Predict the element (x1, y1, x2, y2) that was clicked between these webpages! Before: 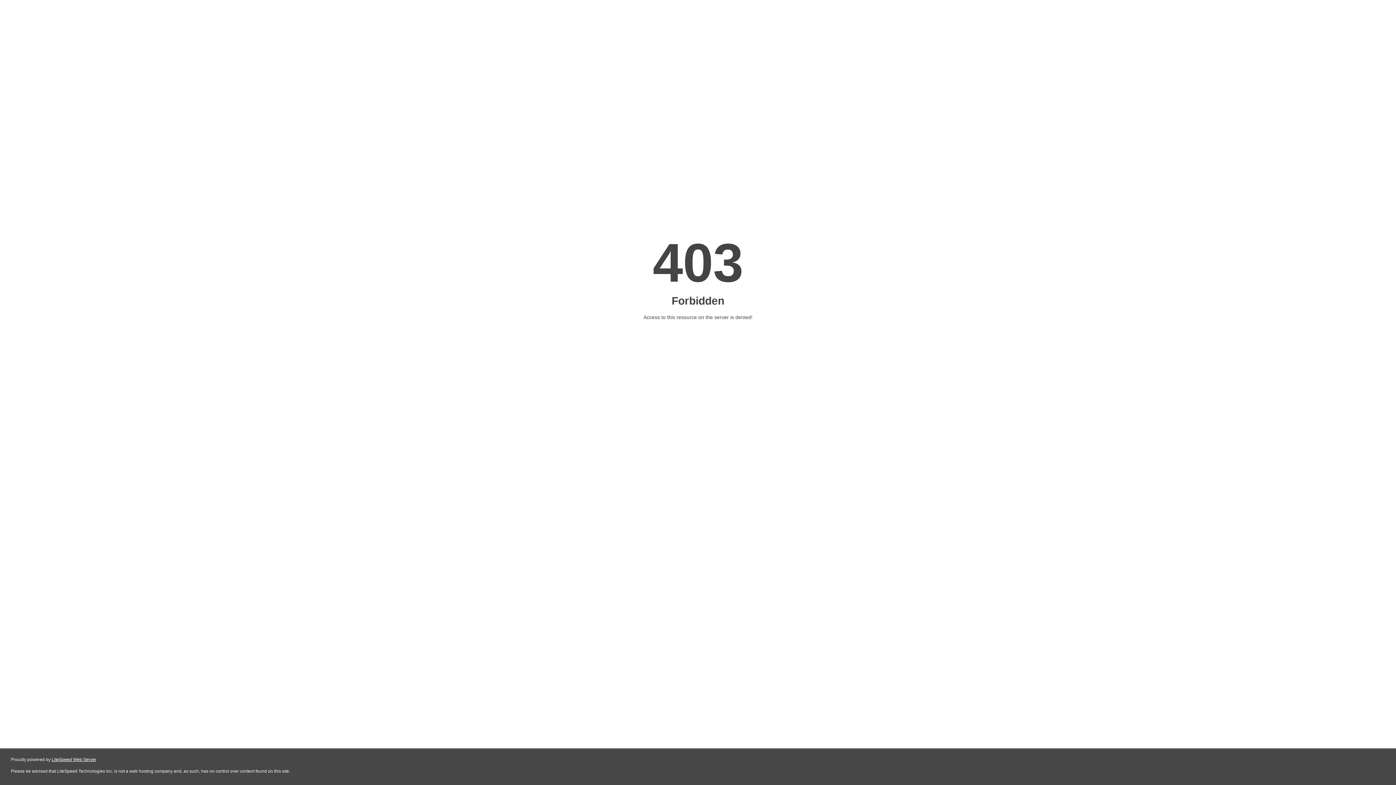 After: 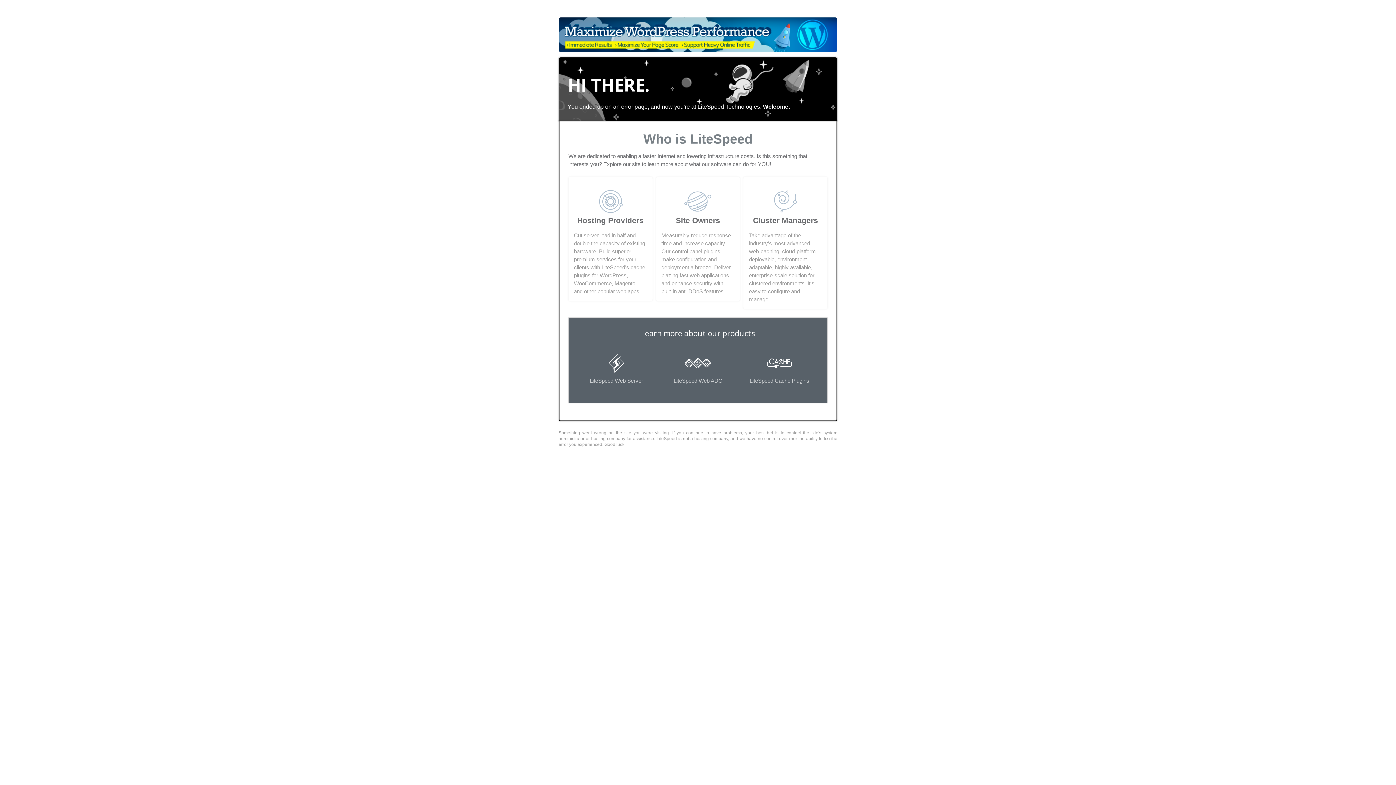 Action: label: LiteSpeed Web Server bbox: (51, 757, 96, 762)